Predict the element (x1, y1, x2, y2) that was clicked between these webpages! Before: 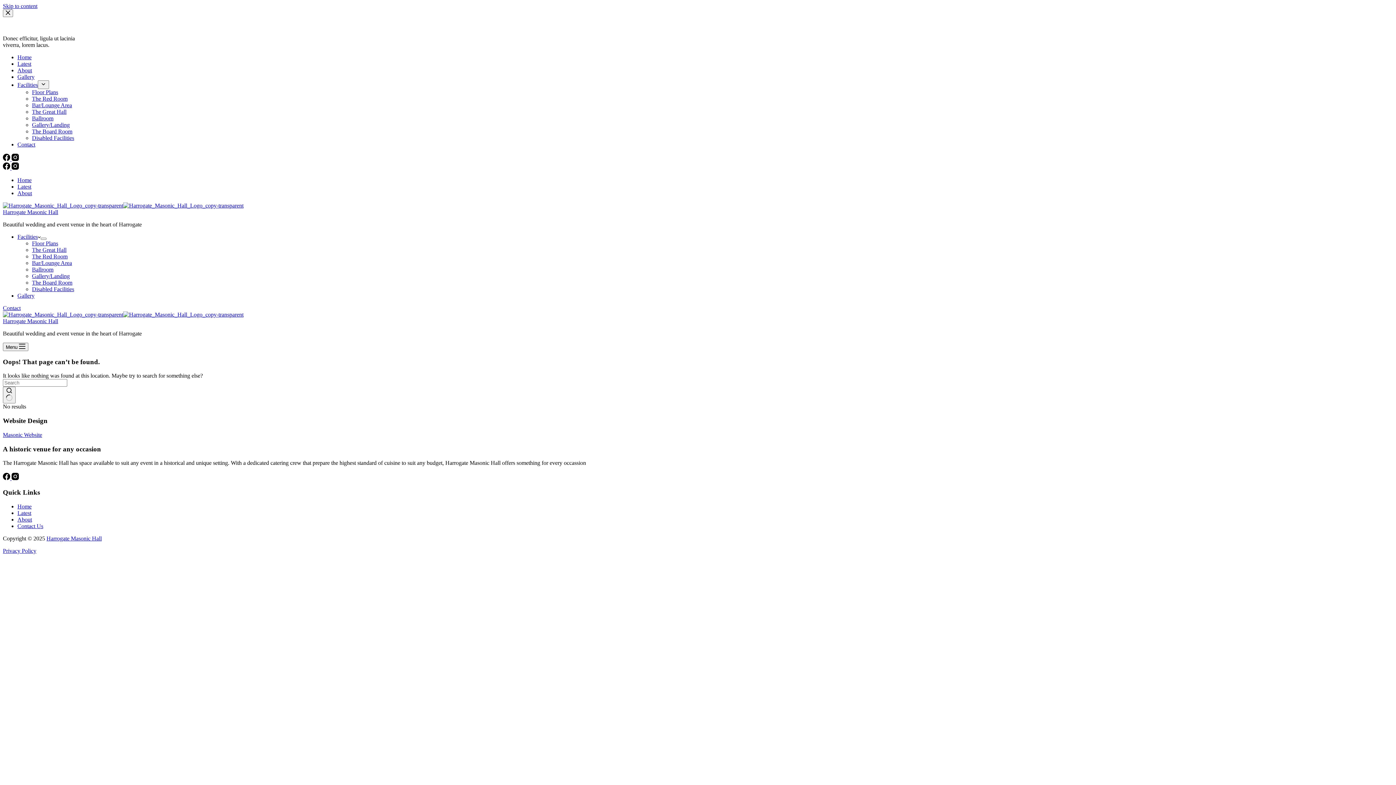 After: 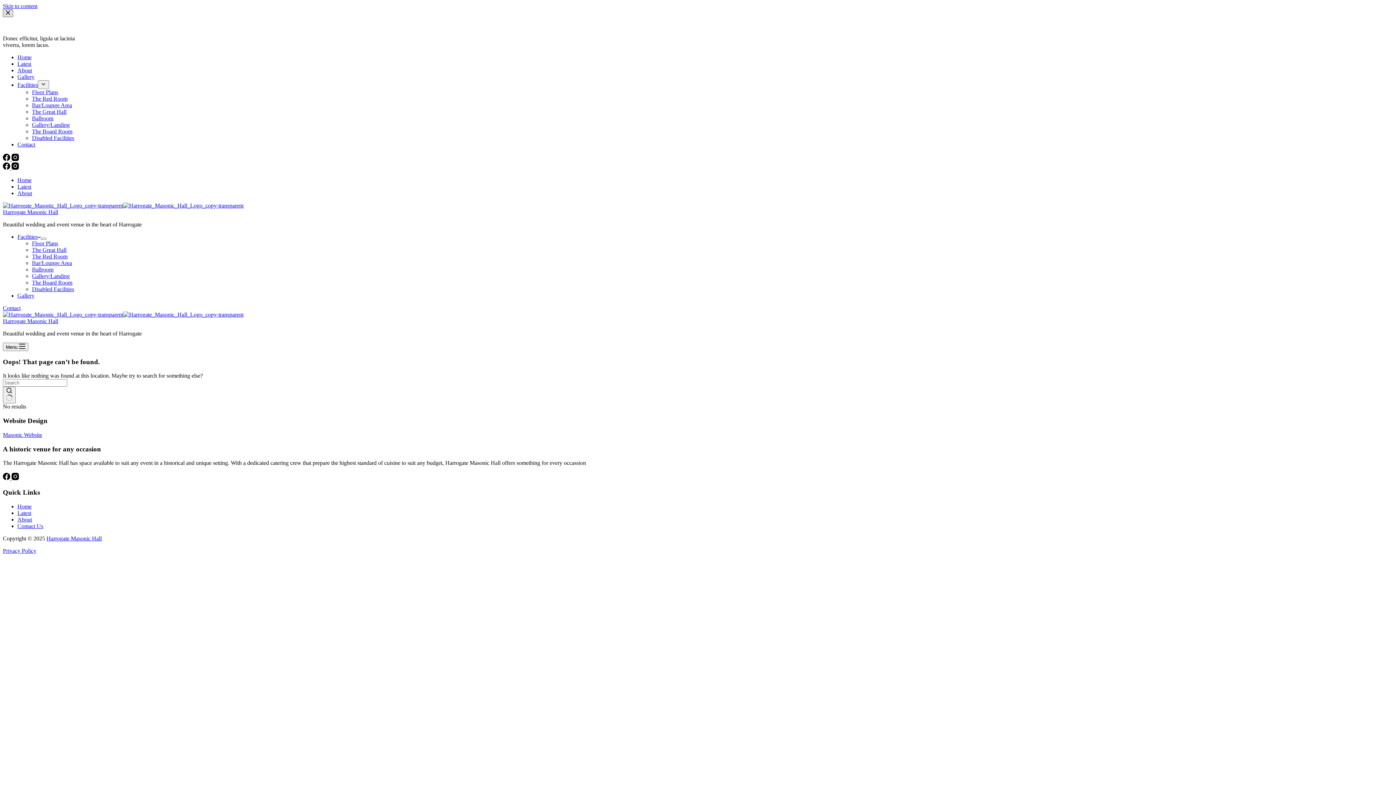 Action: label: Close drawer bbox: (2, 9, 13, 17)